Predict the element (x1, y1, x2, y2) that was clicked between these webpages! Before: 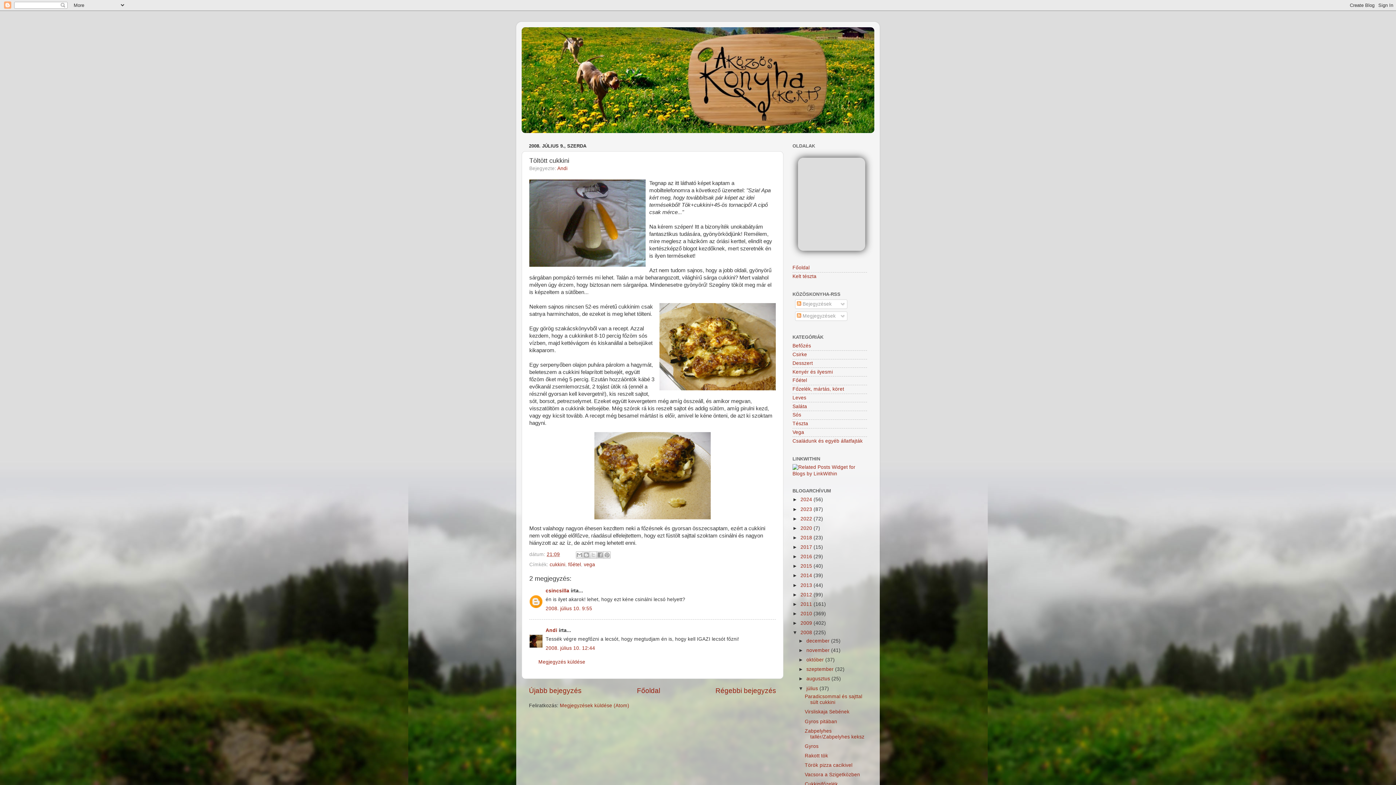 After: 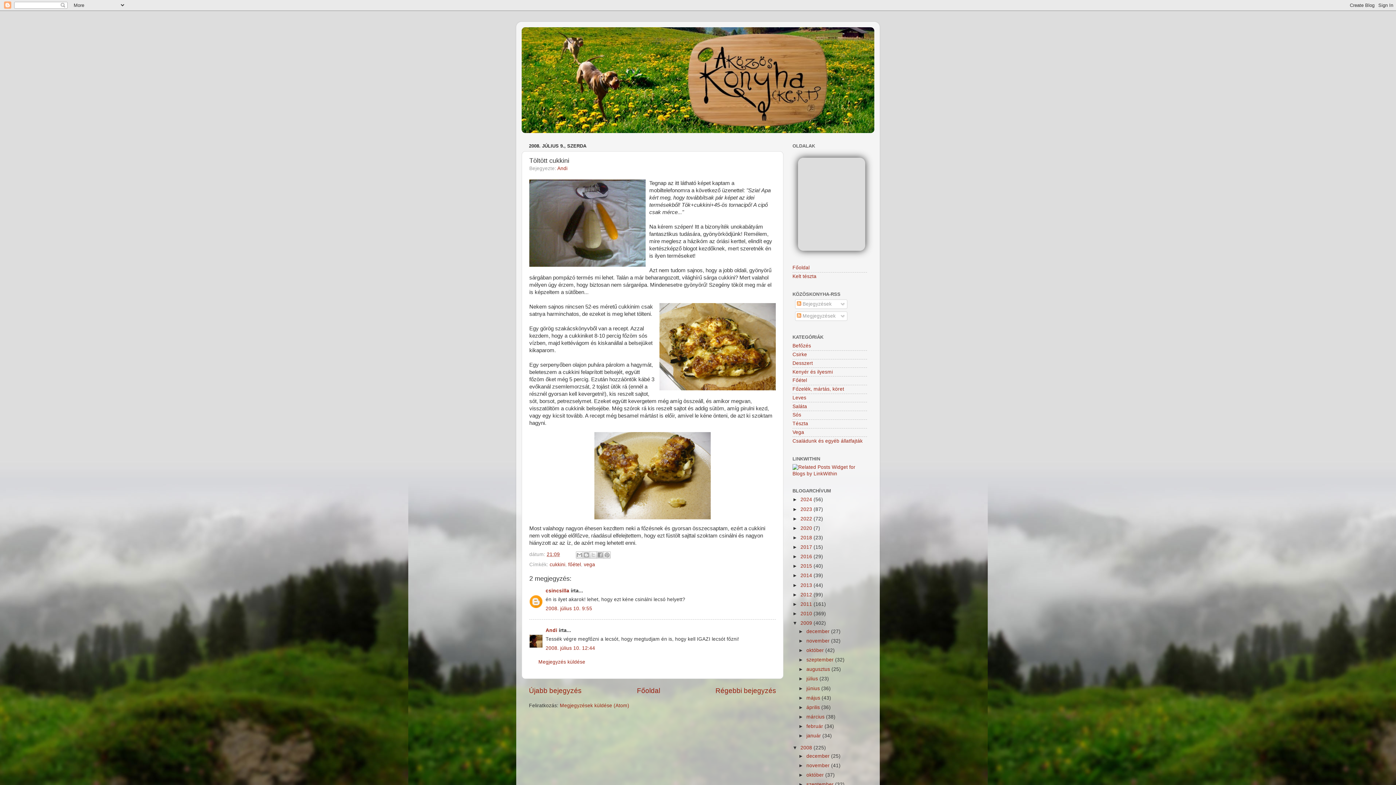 Action: label: ►   bbox: (792, 620, 800, 626)